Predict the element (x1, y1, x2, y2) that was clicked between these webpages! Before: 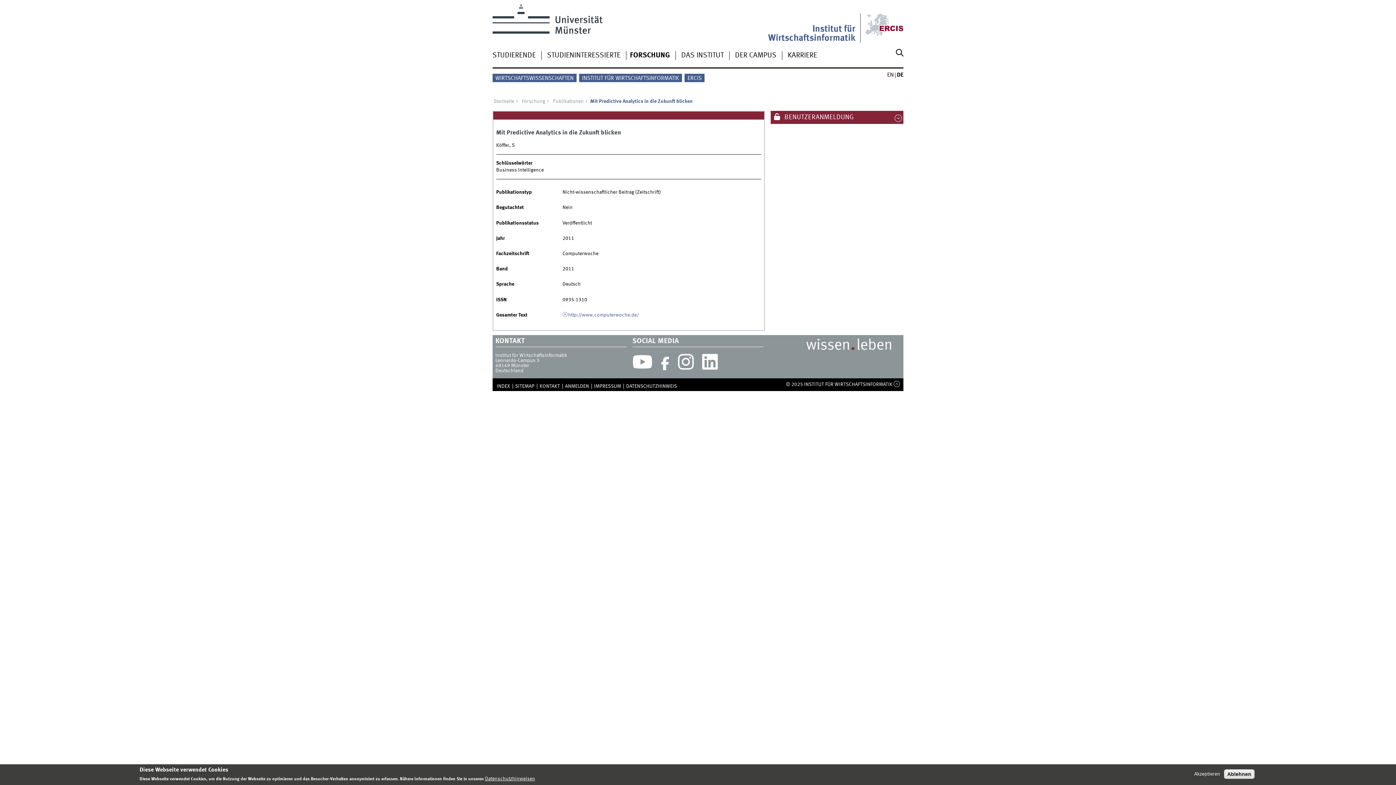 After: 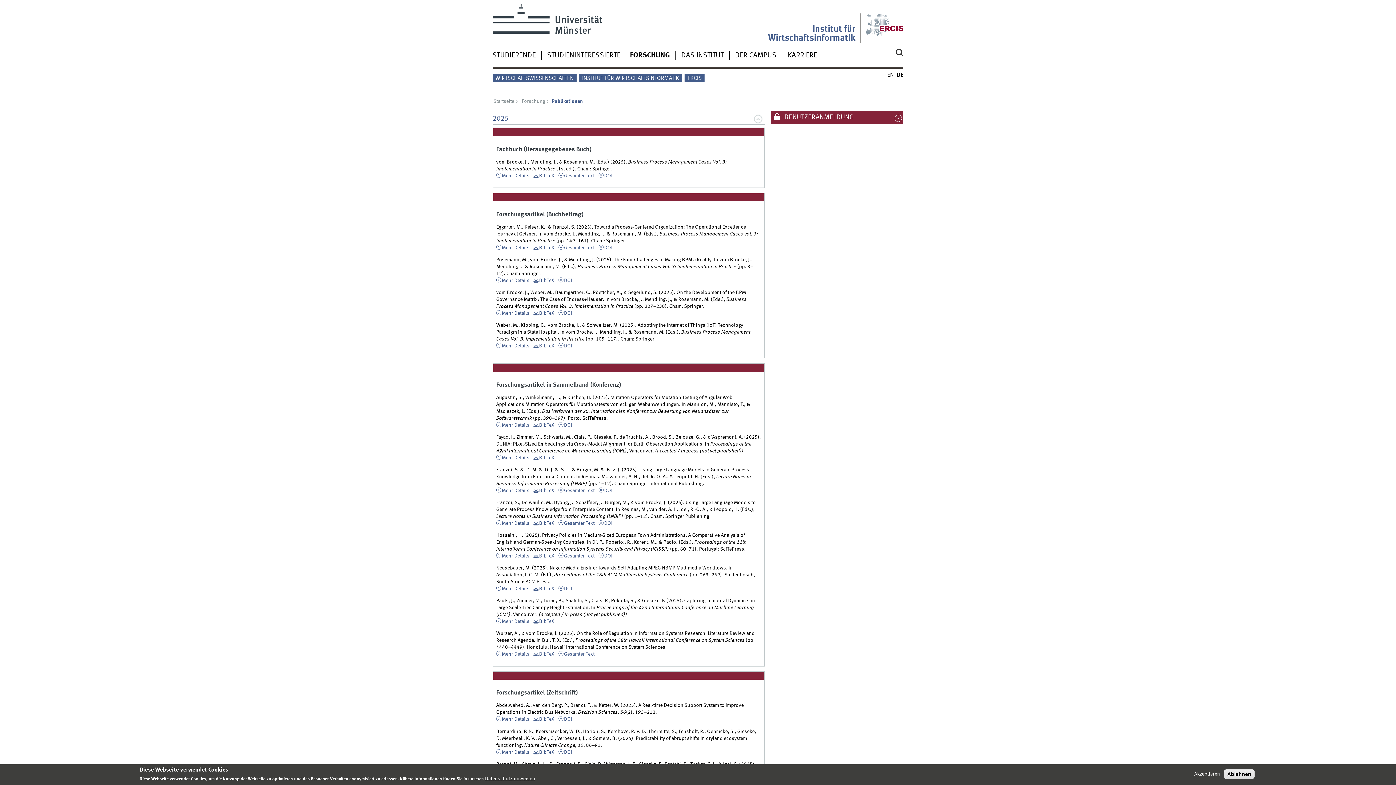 Action: label: Publikationen bbox: (551, 99, 589, 104)